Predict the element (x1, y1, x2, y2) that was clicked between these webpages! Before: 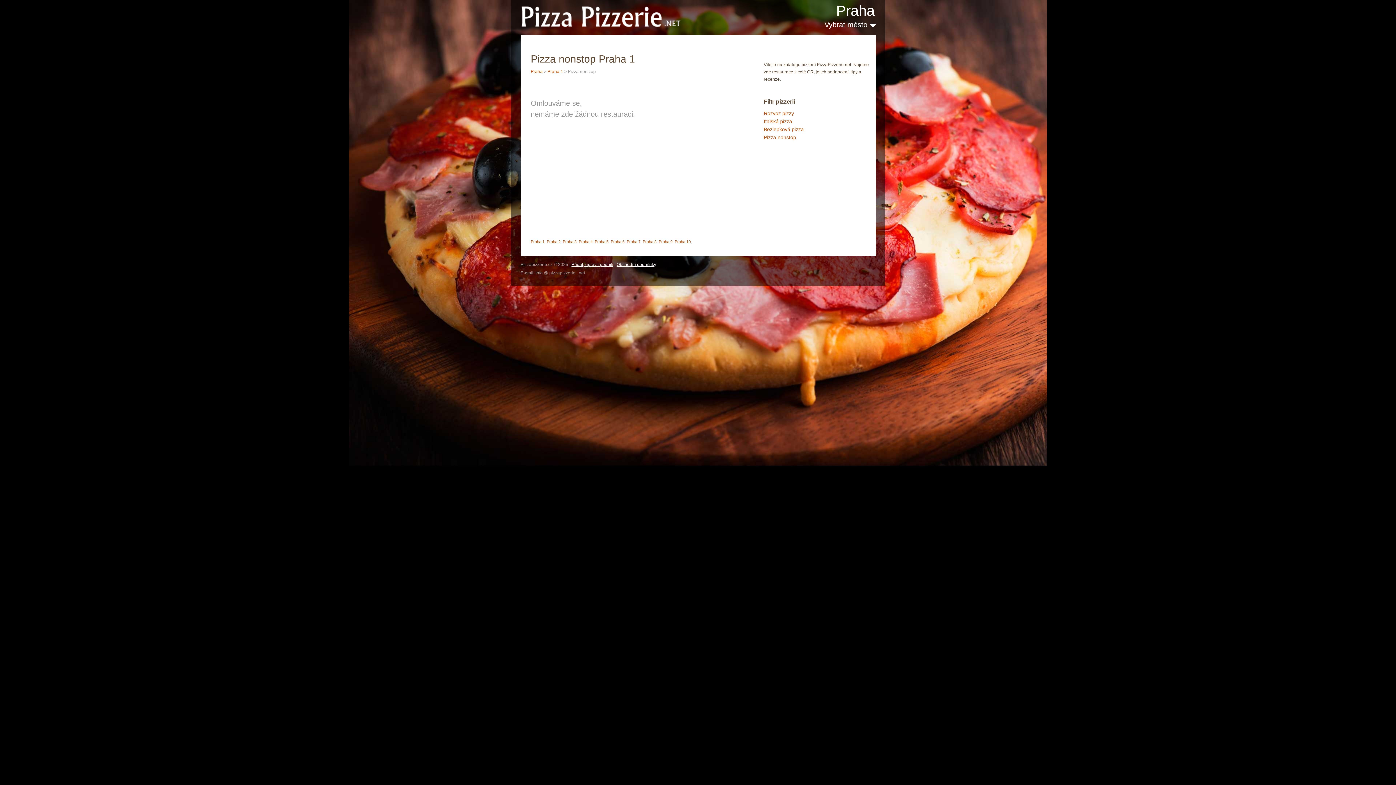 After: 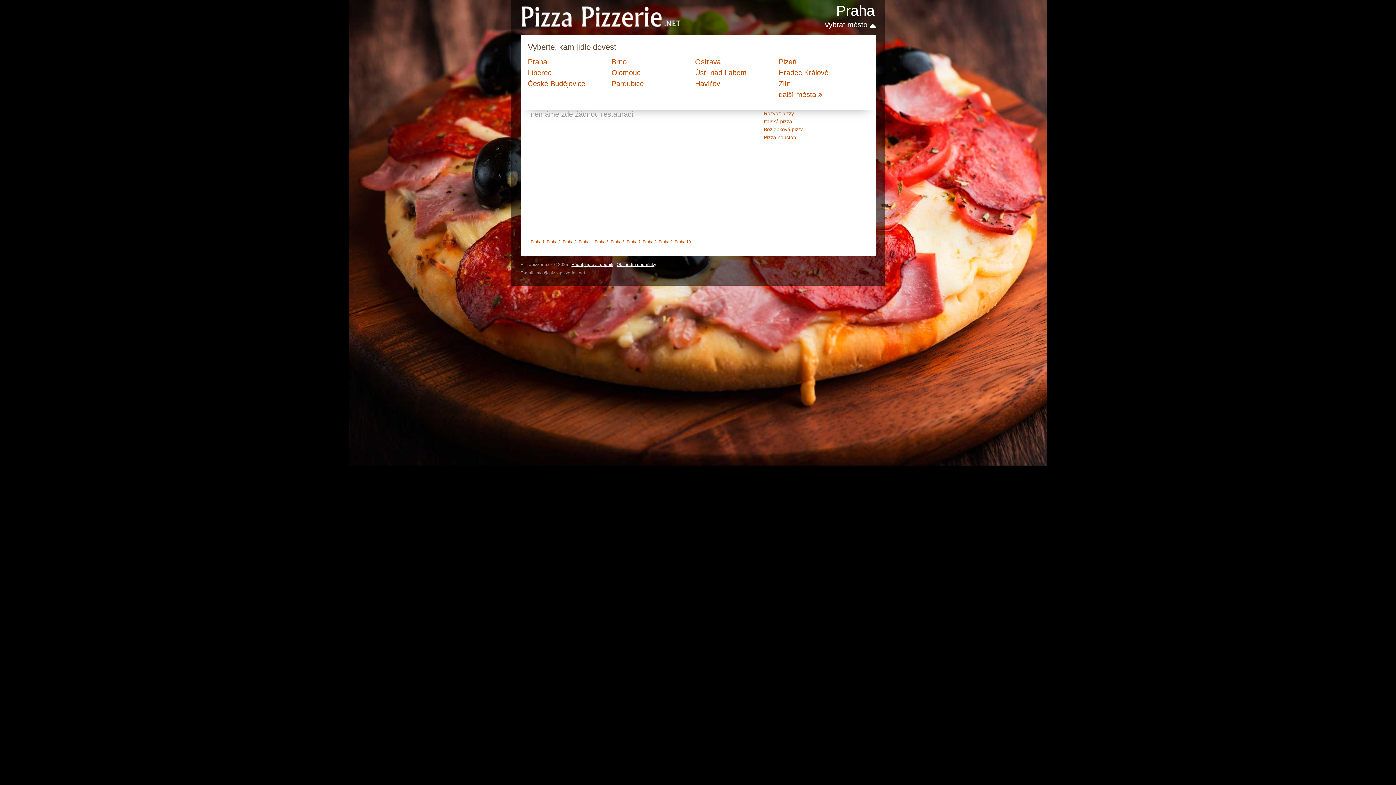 Action: label: Vybrat město  bbox: (824, 20, 876, 28)